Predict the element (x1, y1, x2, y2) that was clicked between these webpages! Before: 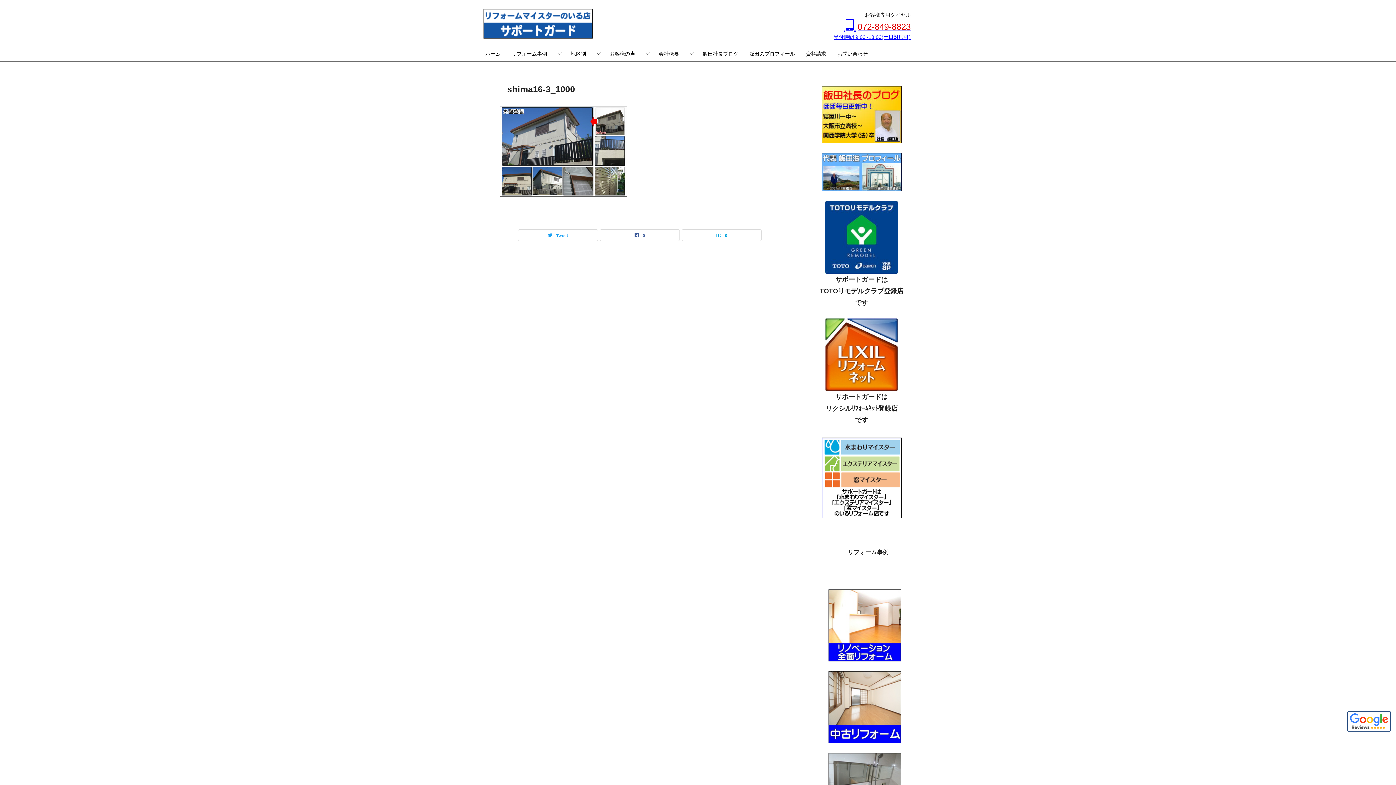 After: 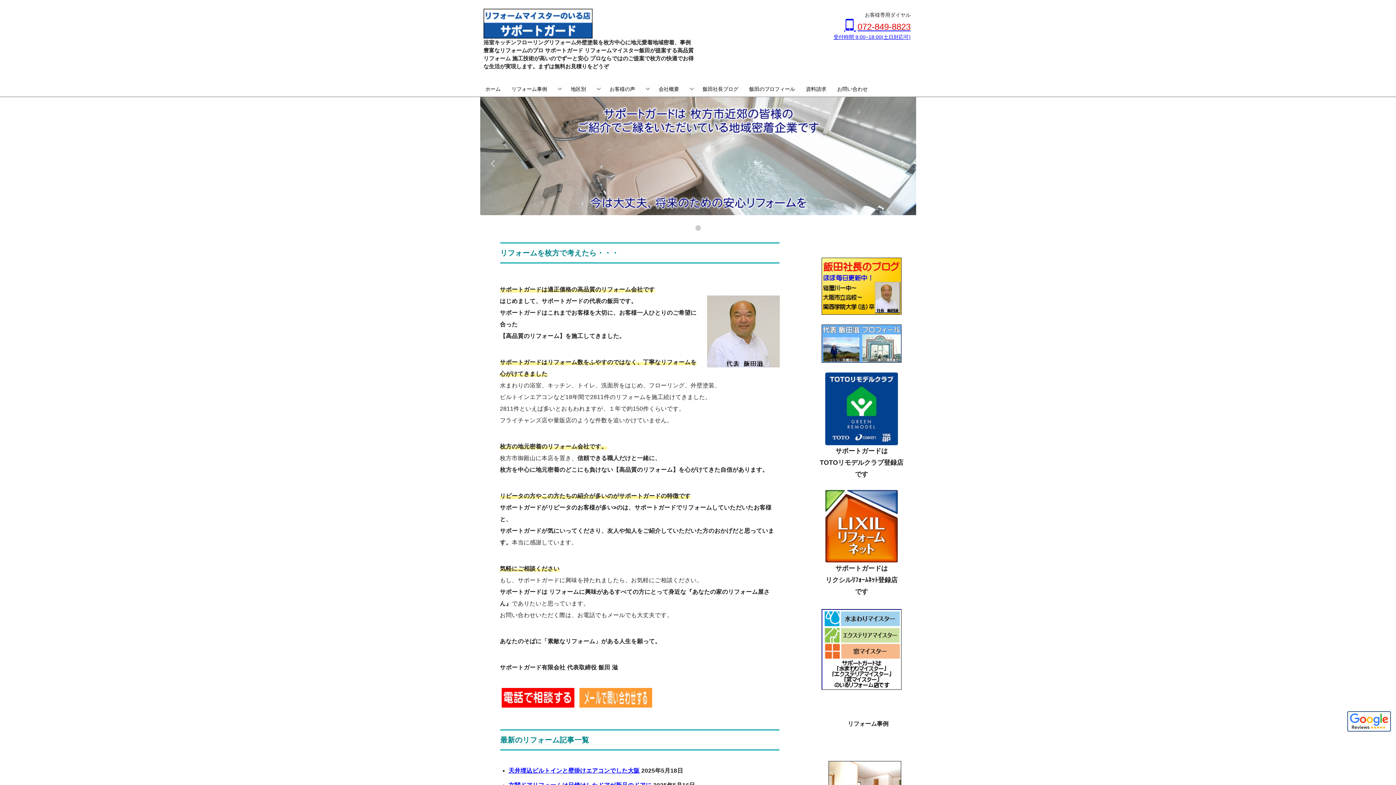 Action: bbox: (565, 46, 604, 61) label: 地区別